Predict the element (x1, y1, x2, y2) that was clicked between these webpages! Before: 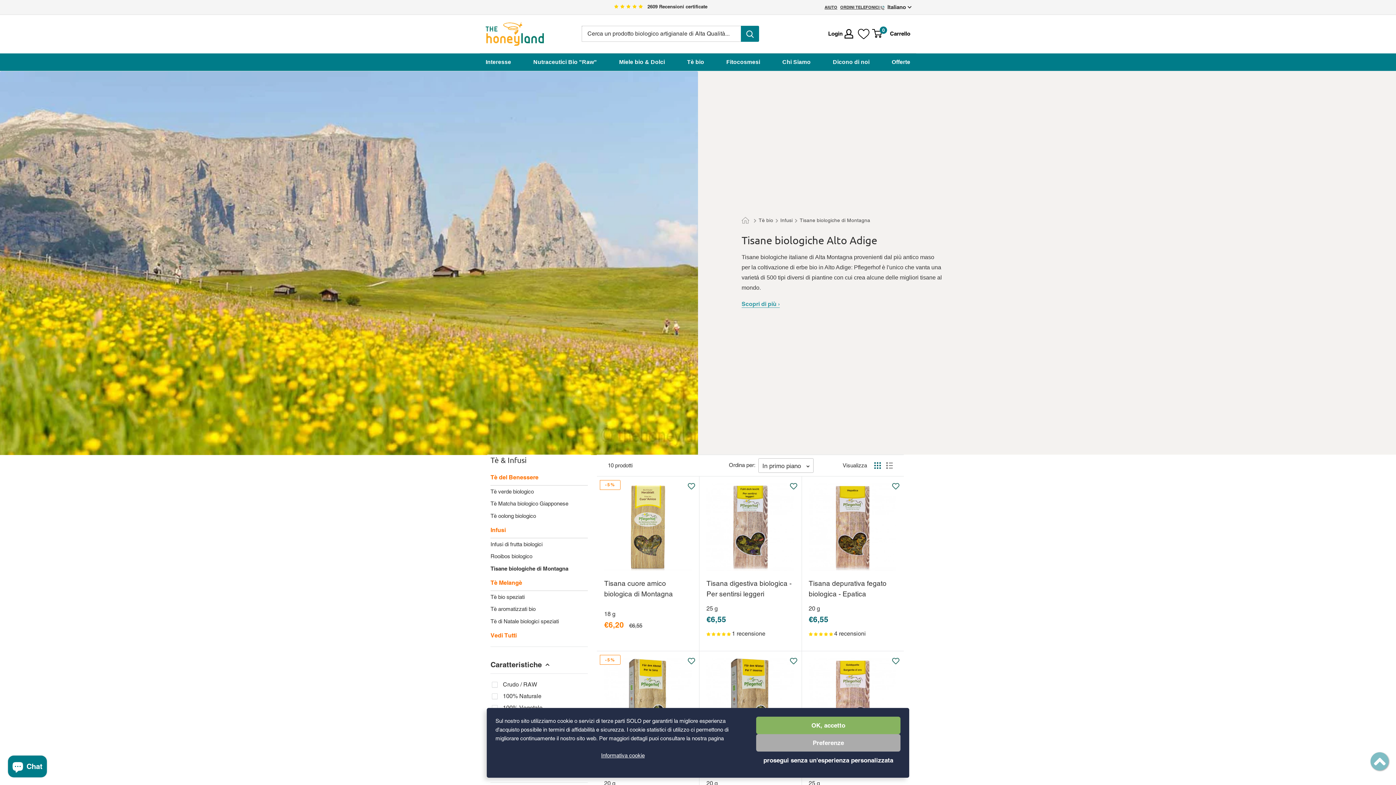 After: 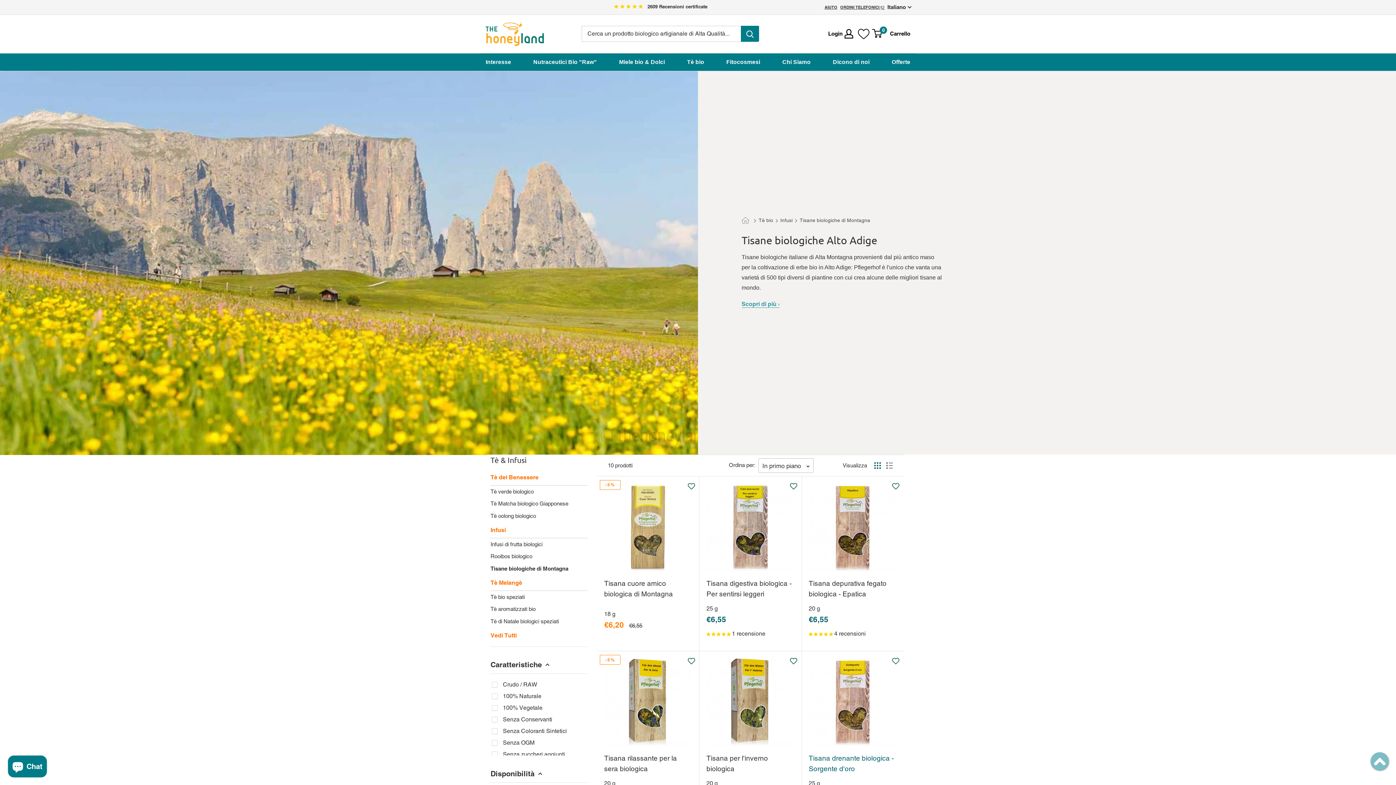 Action: bbox: (756, 752, 900, 769) label: prosegui senza un'esperienza personalizzata